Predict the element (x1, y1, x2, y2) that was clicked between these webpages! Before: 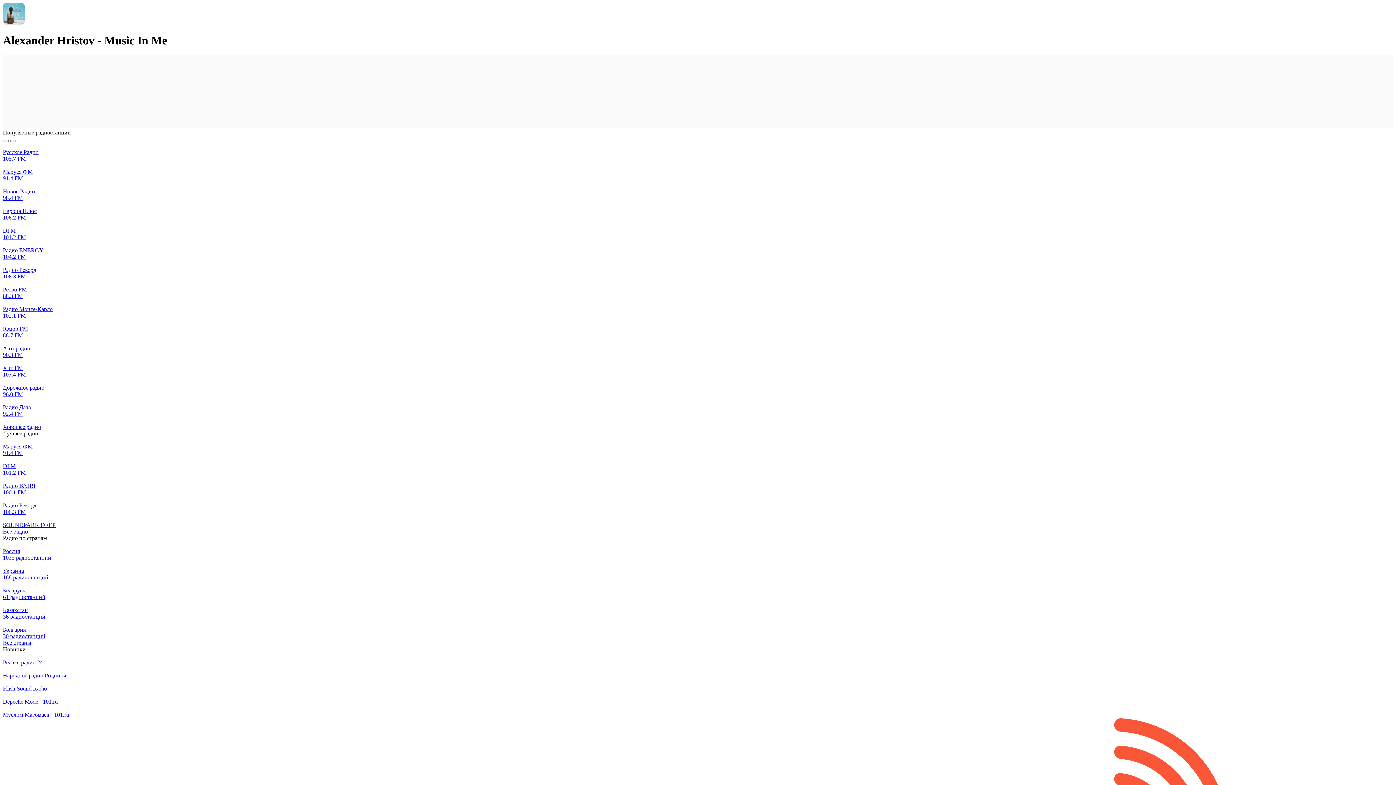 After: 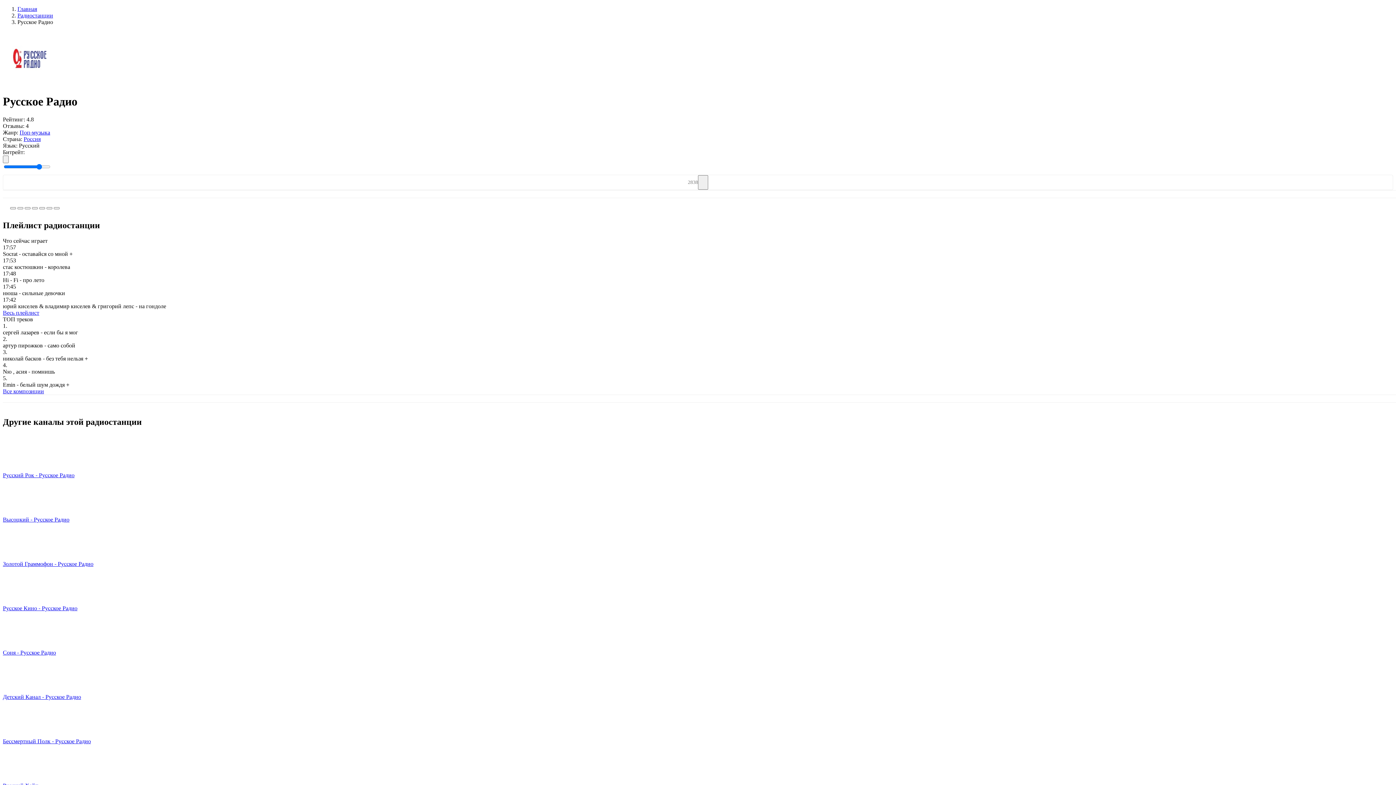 Action: label: Русское Радио
105.7 FM bbox: (2, 142, 1393, 162)